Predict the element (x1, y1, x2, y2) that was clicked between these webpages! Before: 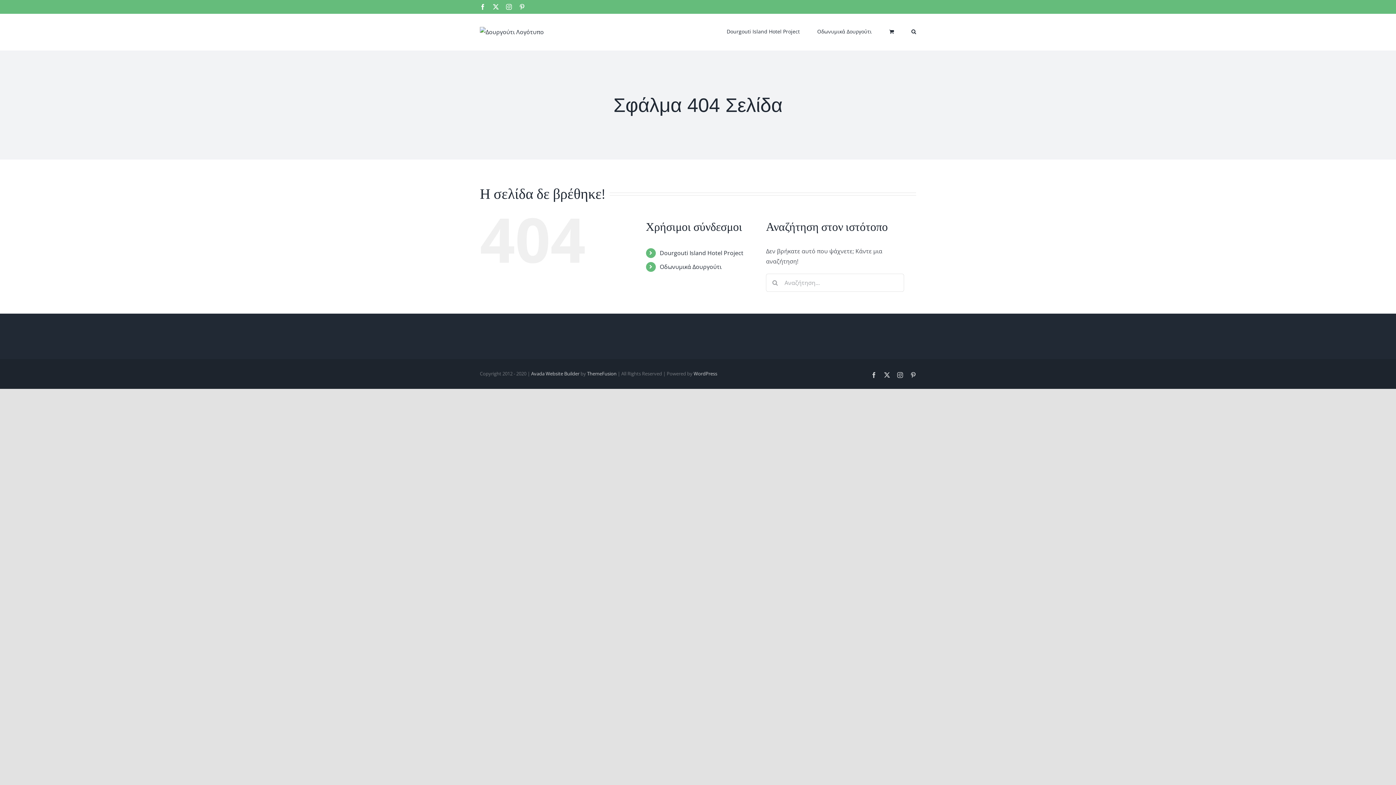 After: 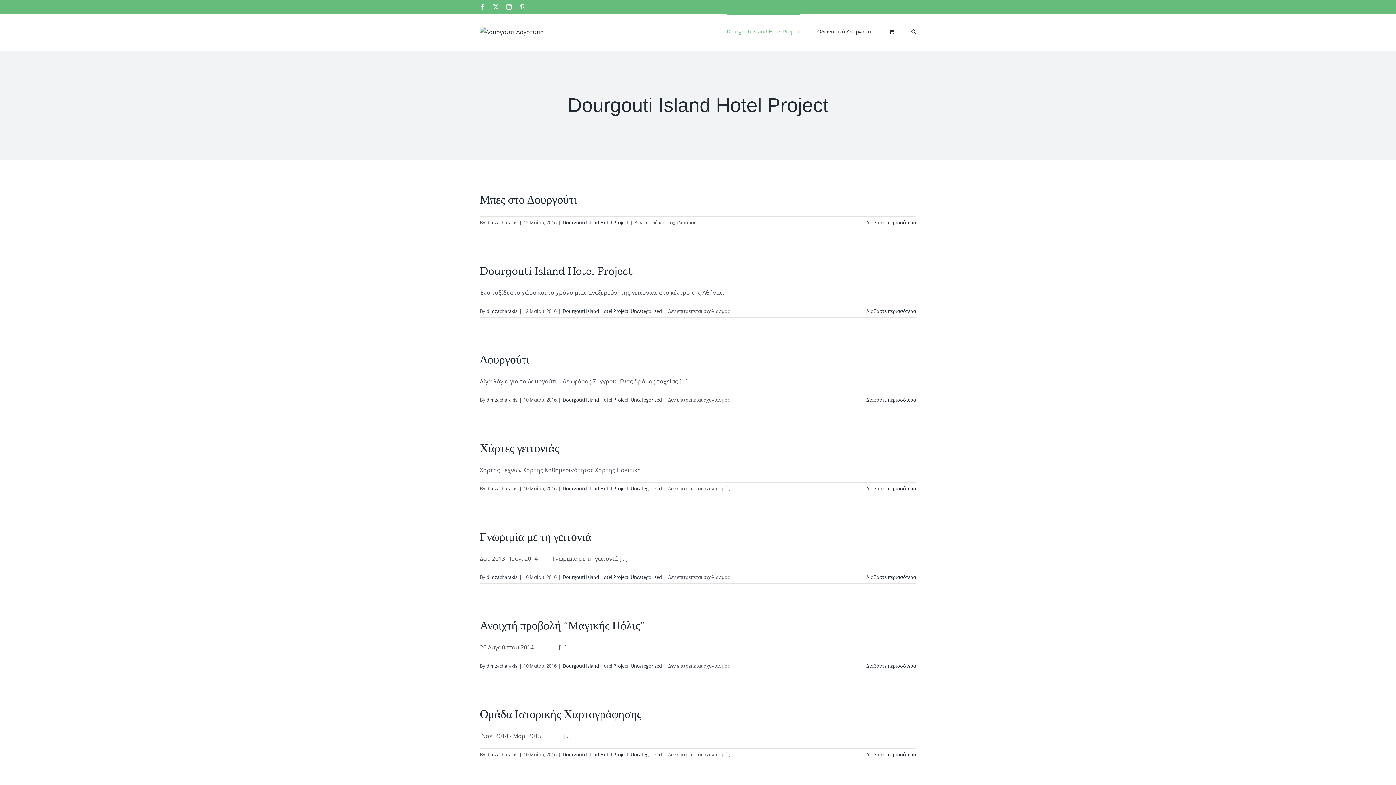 Action: bbox: (726, 13, 800, 48) label: Dourgouti Island Hotel Project